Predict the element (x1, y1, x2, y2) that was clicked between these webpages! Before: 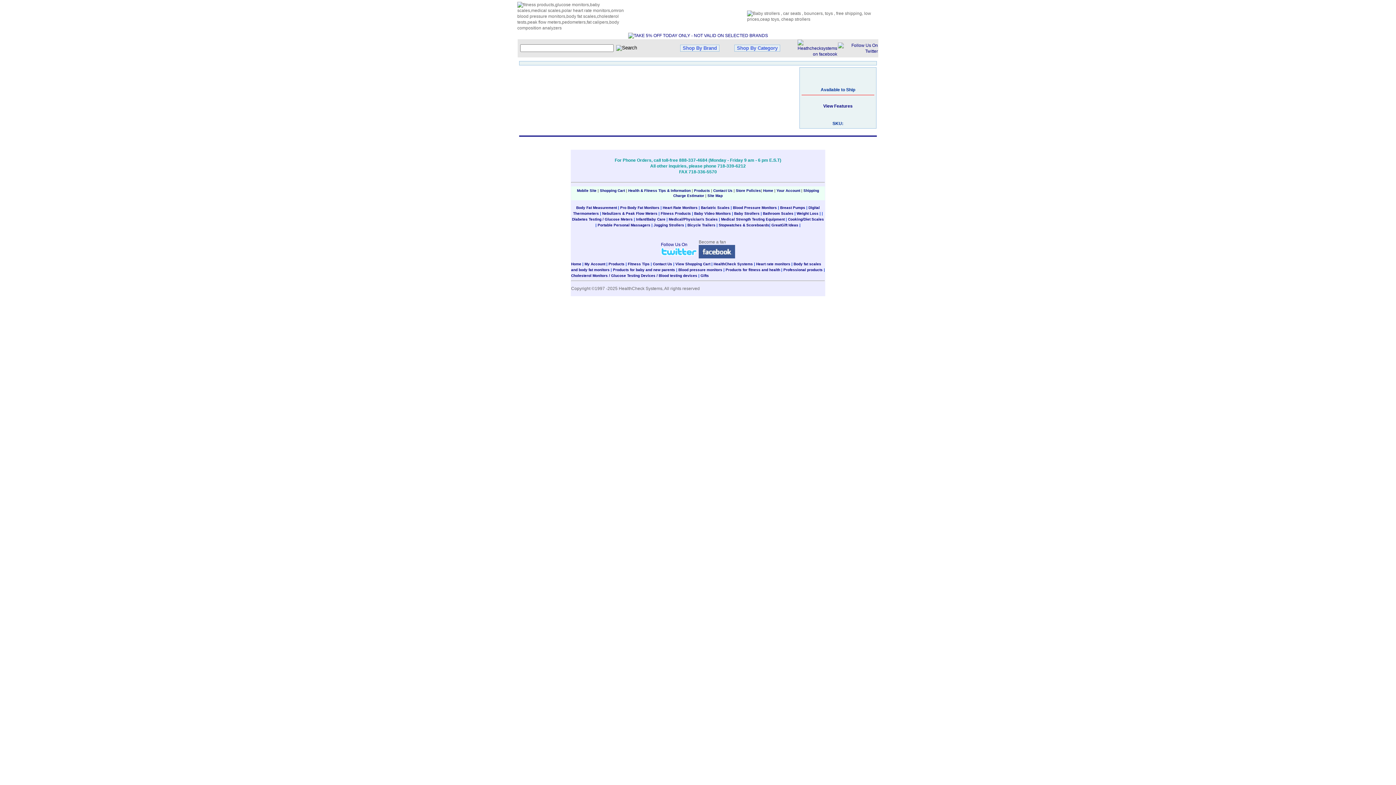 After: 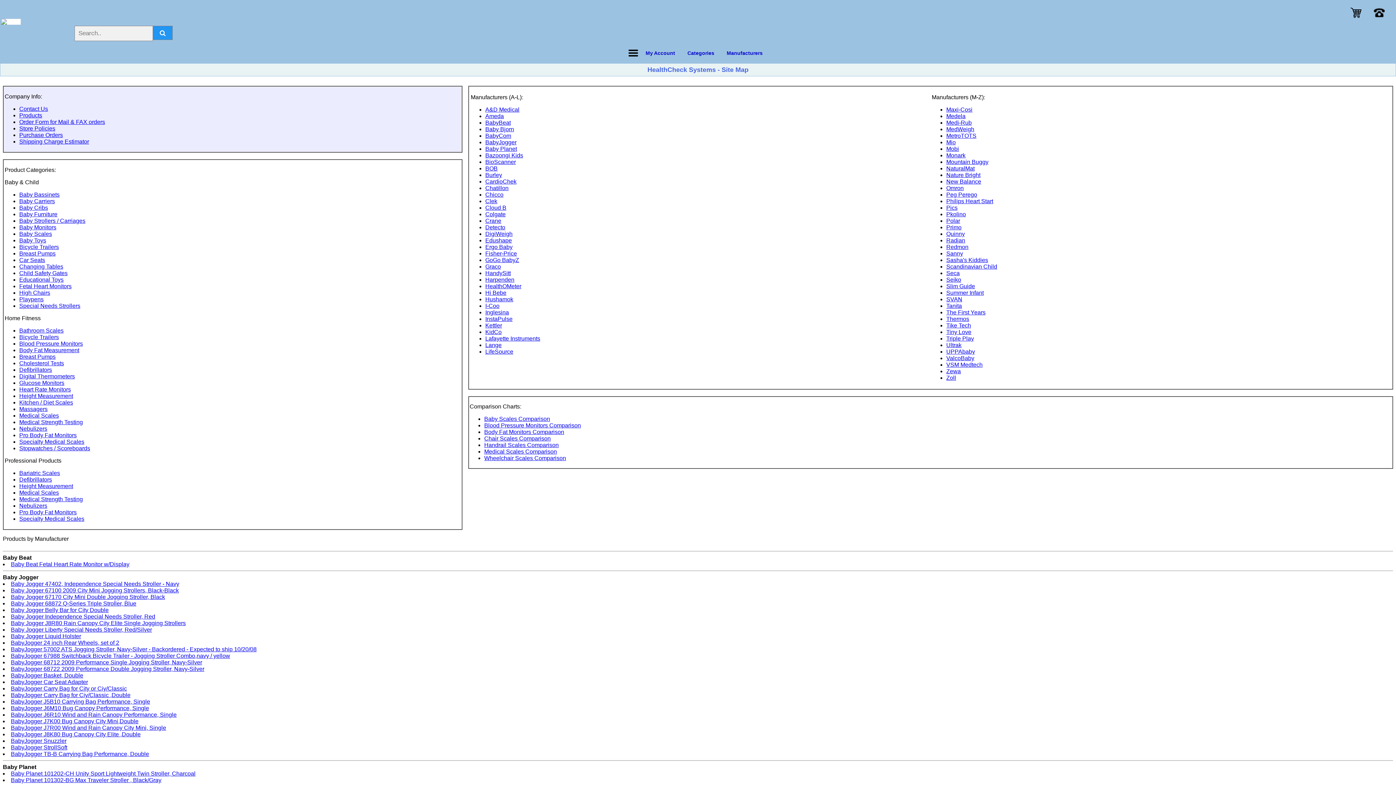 Action: label: Site Map bbox: (707, 193, 722, 197)